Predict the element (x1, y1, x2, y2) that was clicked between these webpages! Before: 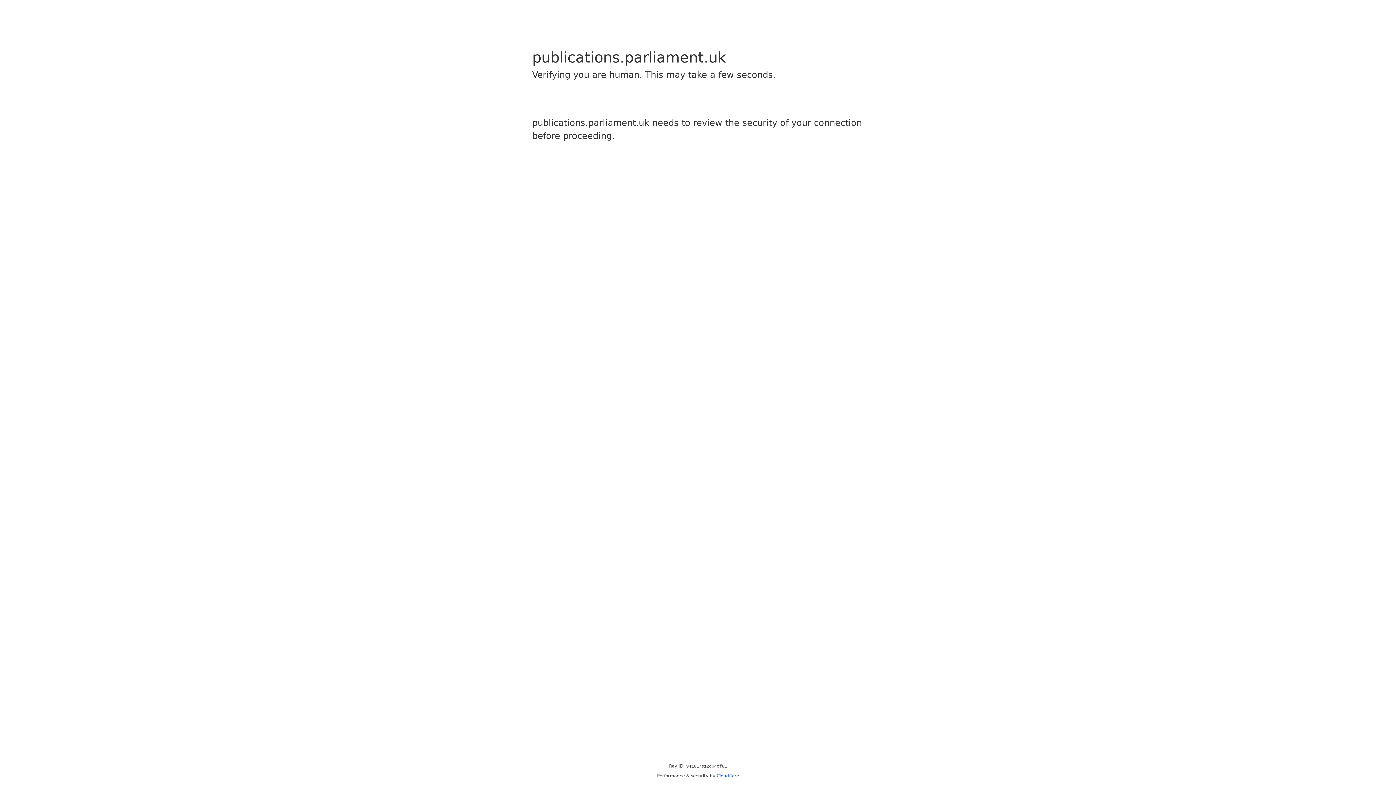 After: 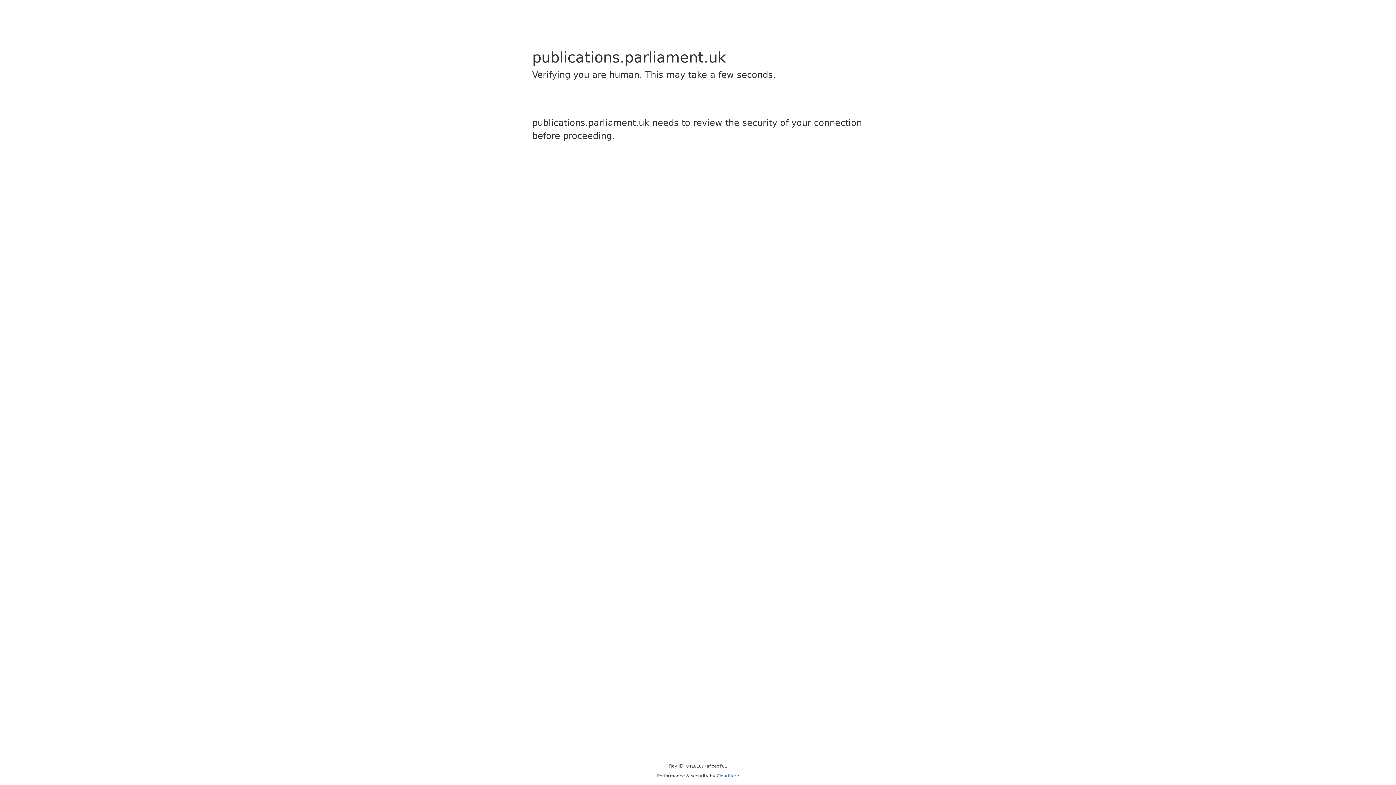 Action: bbox: (716, 773, 739, 778) label: Cloudflare